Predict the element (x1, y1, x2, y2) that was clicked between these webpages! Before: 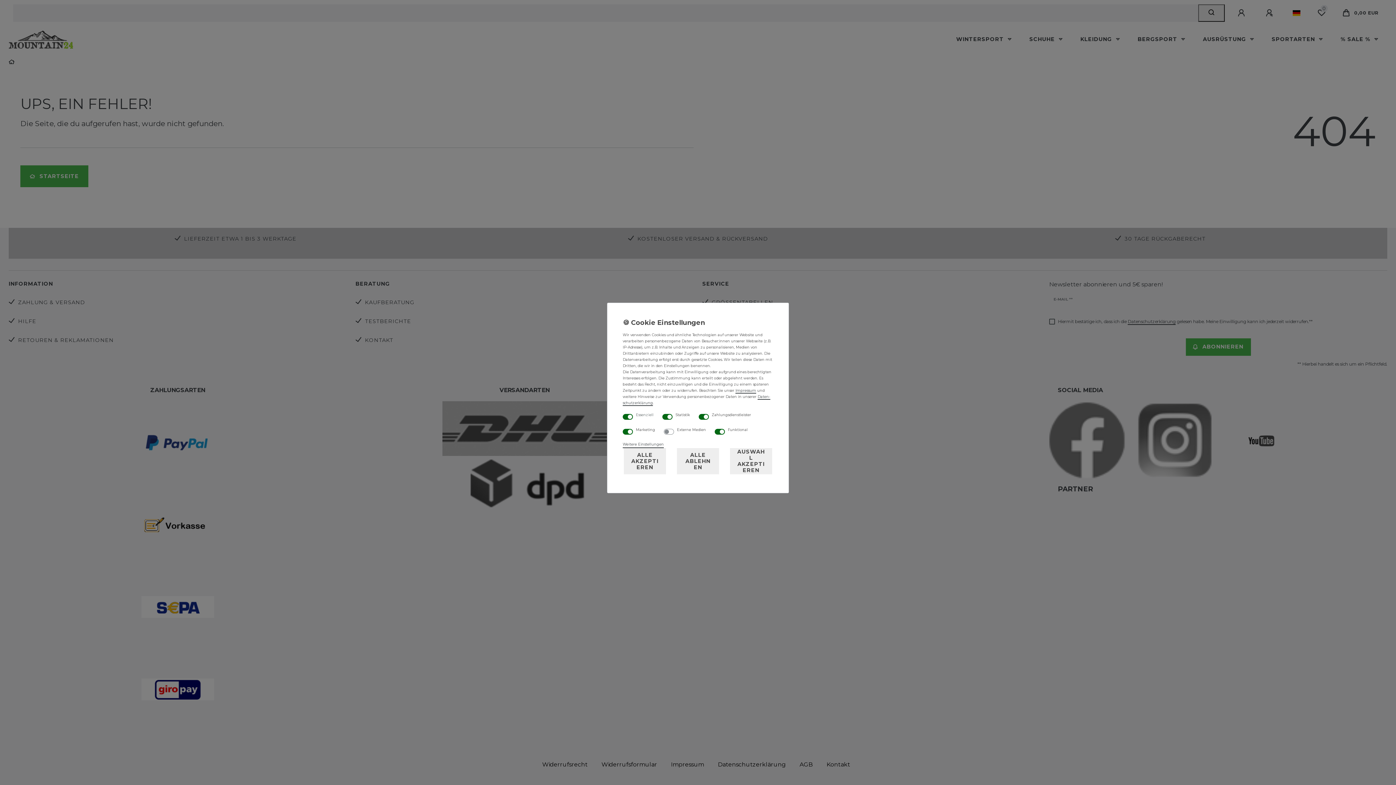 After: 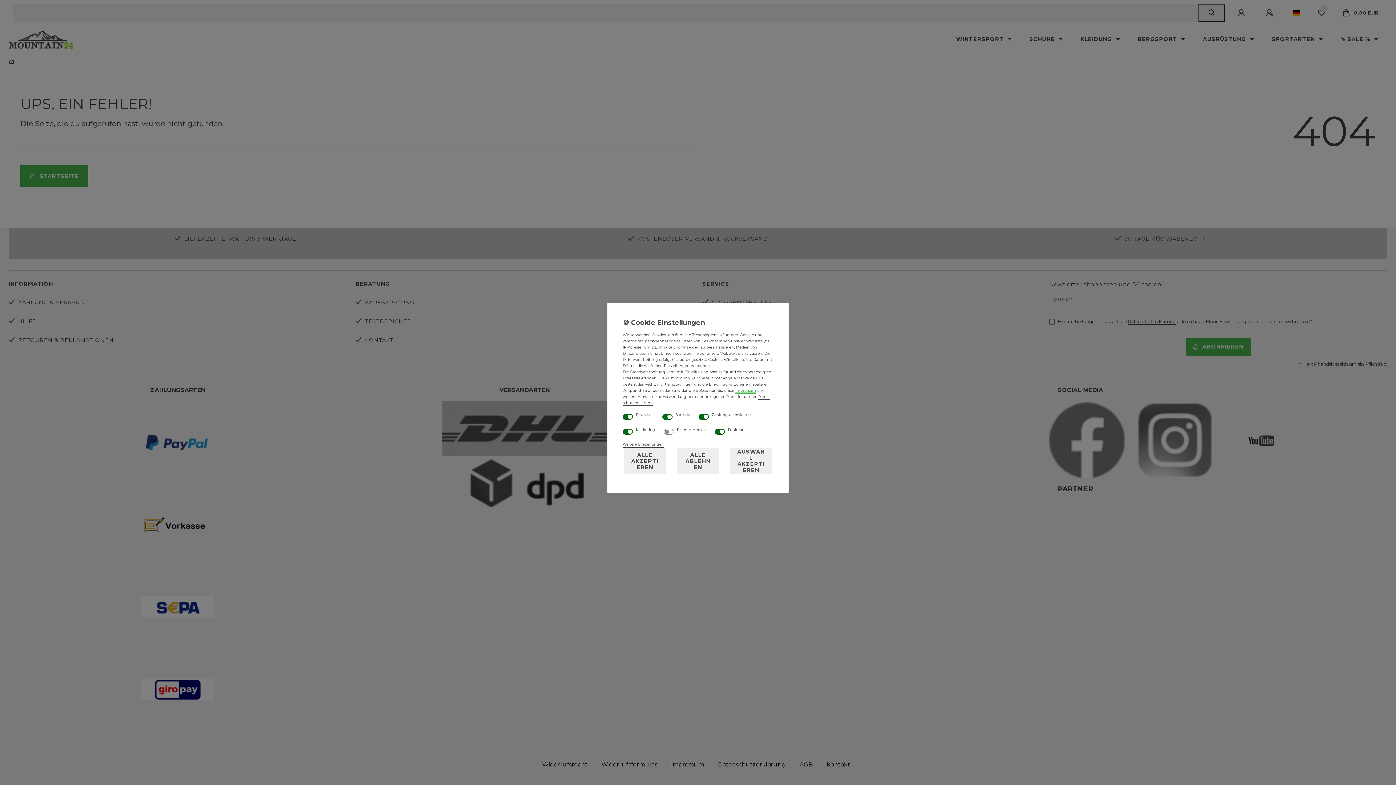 Action: bbox: (735, 388, 756, 393) label: Impressum